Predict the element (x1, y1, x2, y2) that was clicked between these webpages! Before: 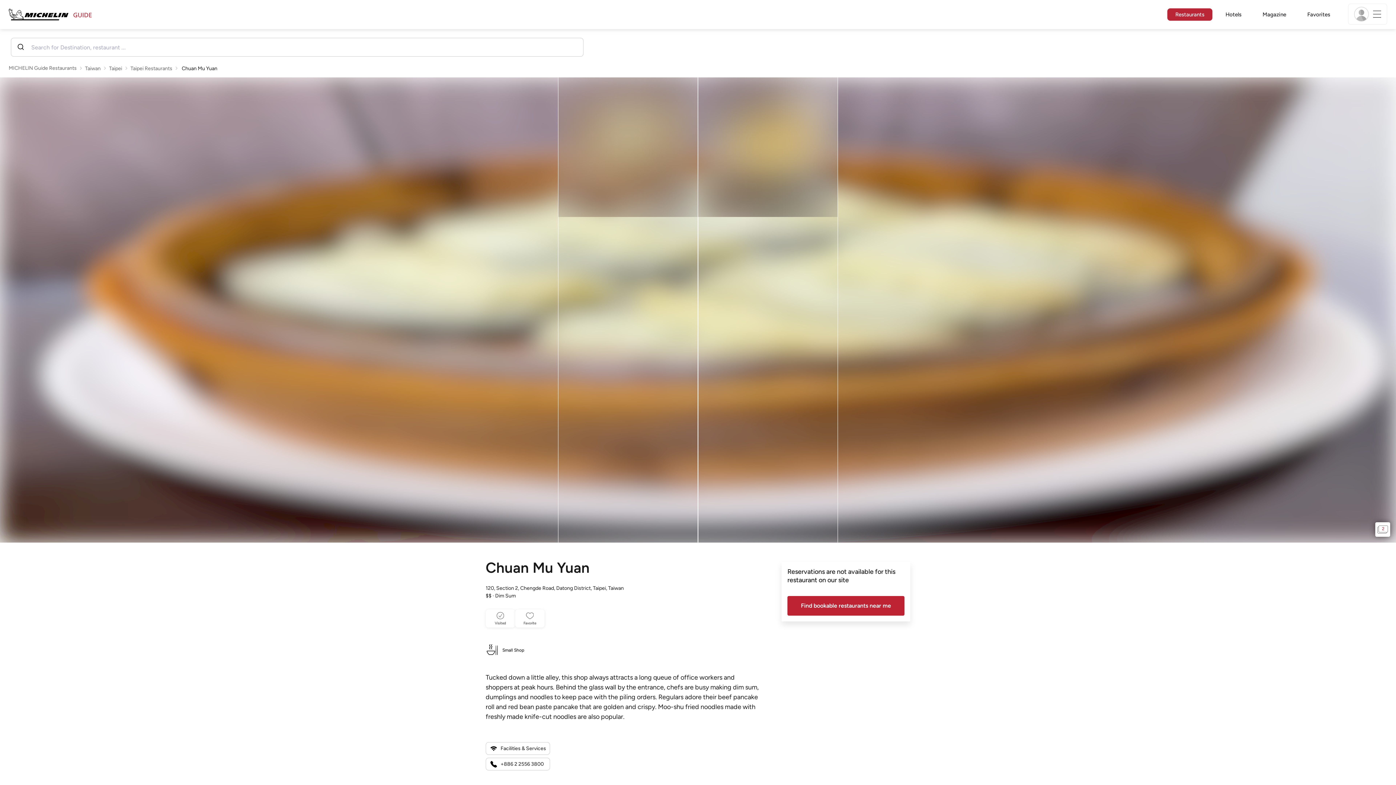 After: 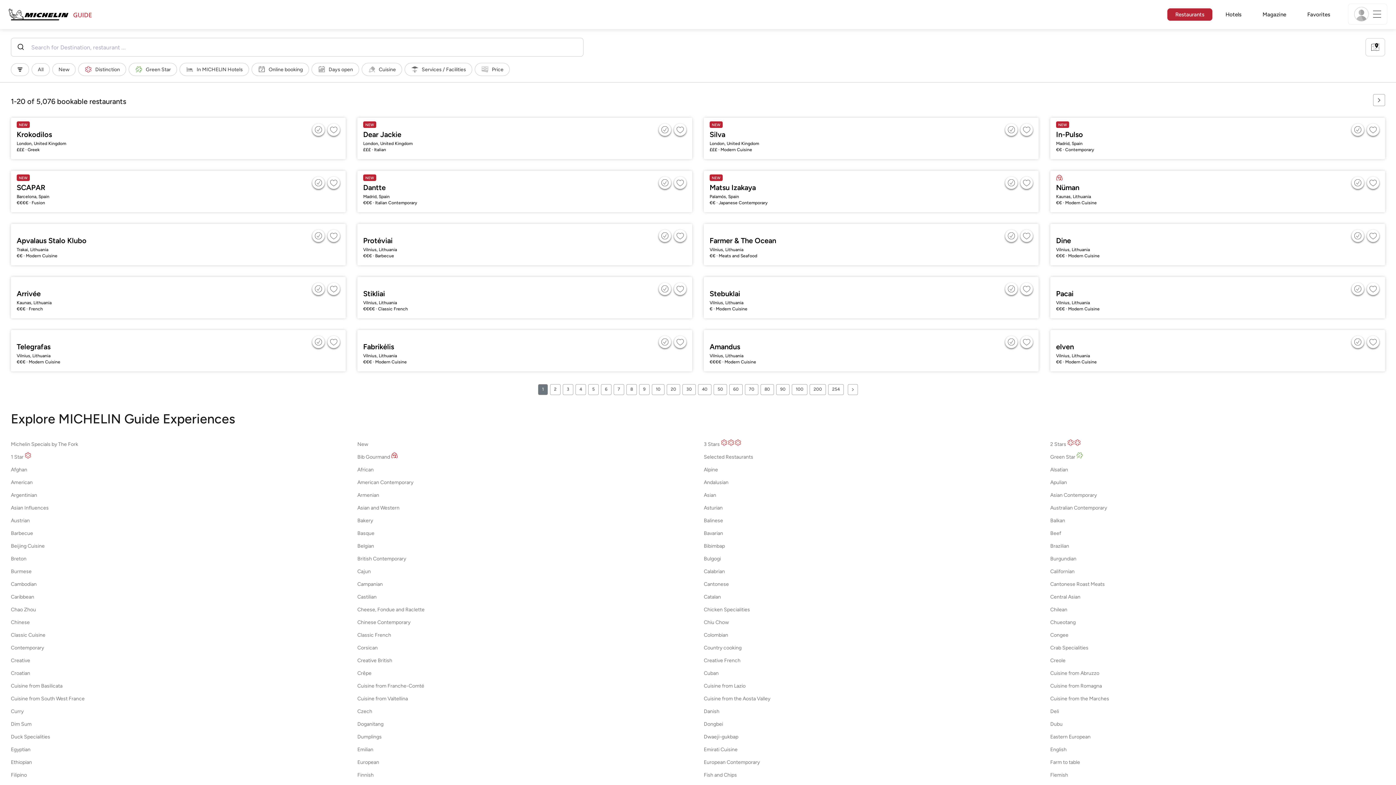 Action: bbox: (787, 596, 904, 616) label: Find bookable restaurants near me